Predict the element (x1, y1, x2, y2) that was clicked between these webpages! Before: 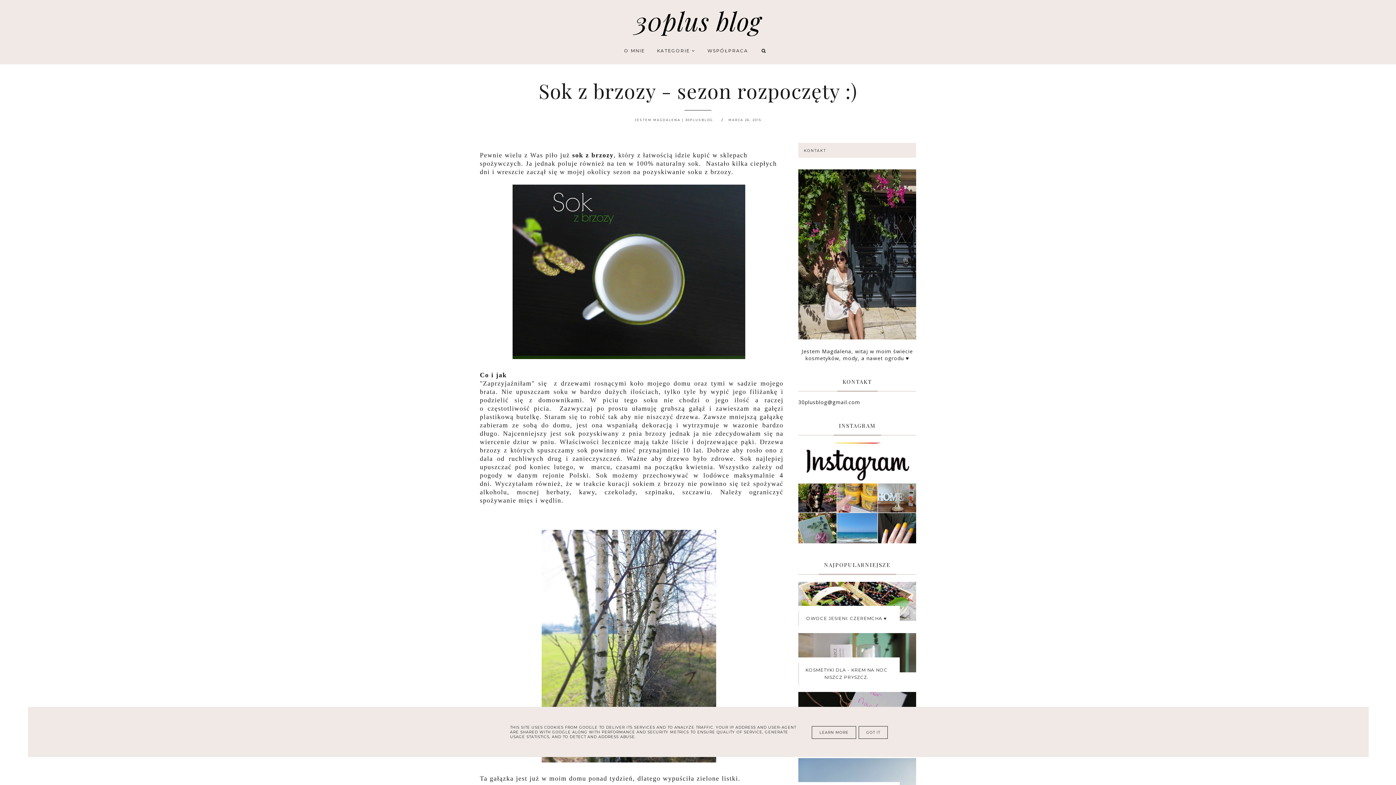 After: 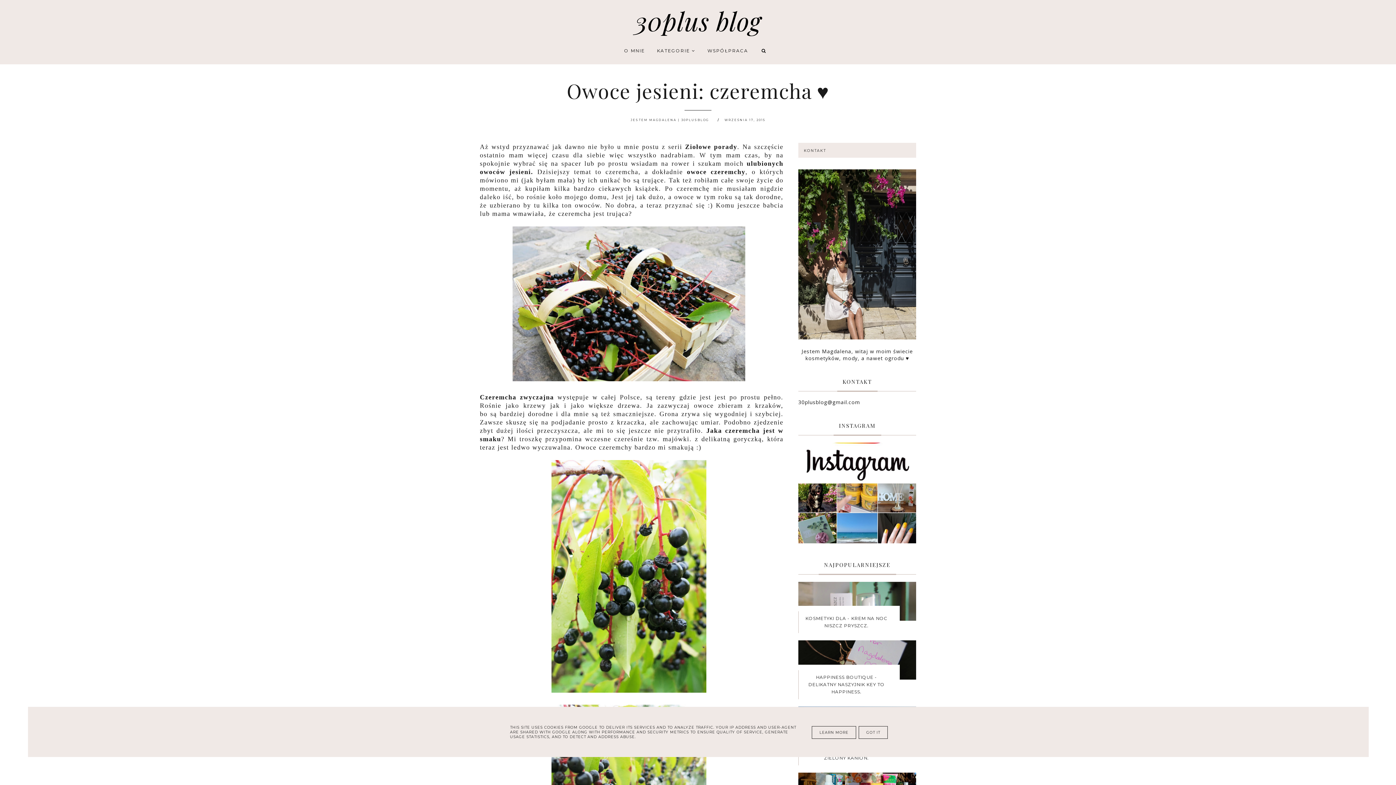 Action: bbox: (806, 616, 886, 621) label: OWOCE JESIENI: CZEREMCHA ♥